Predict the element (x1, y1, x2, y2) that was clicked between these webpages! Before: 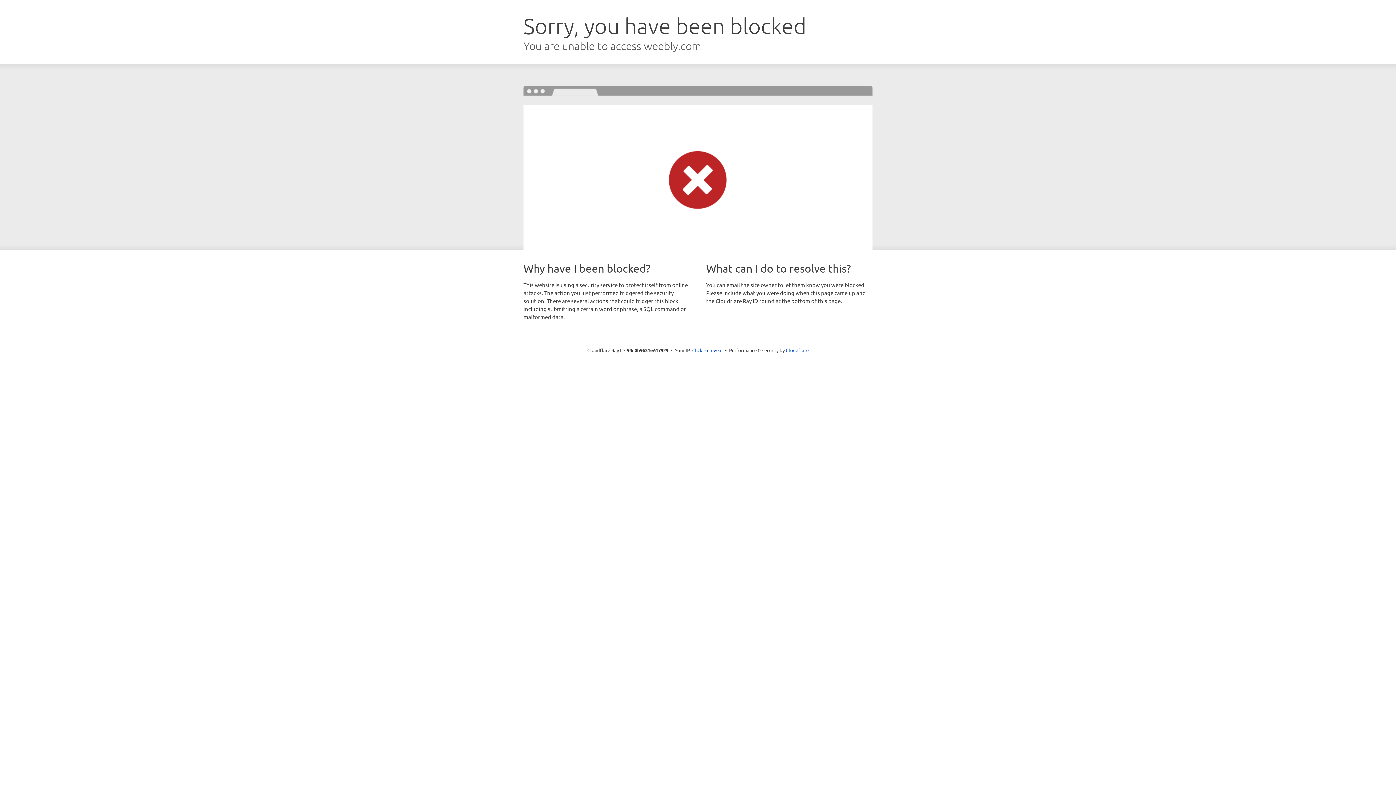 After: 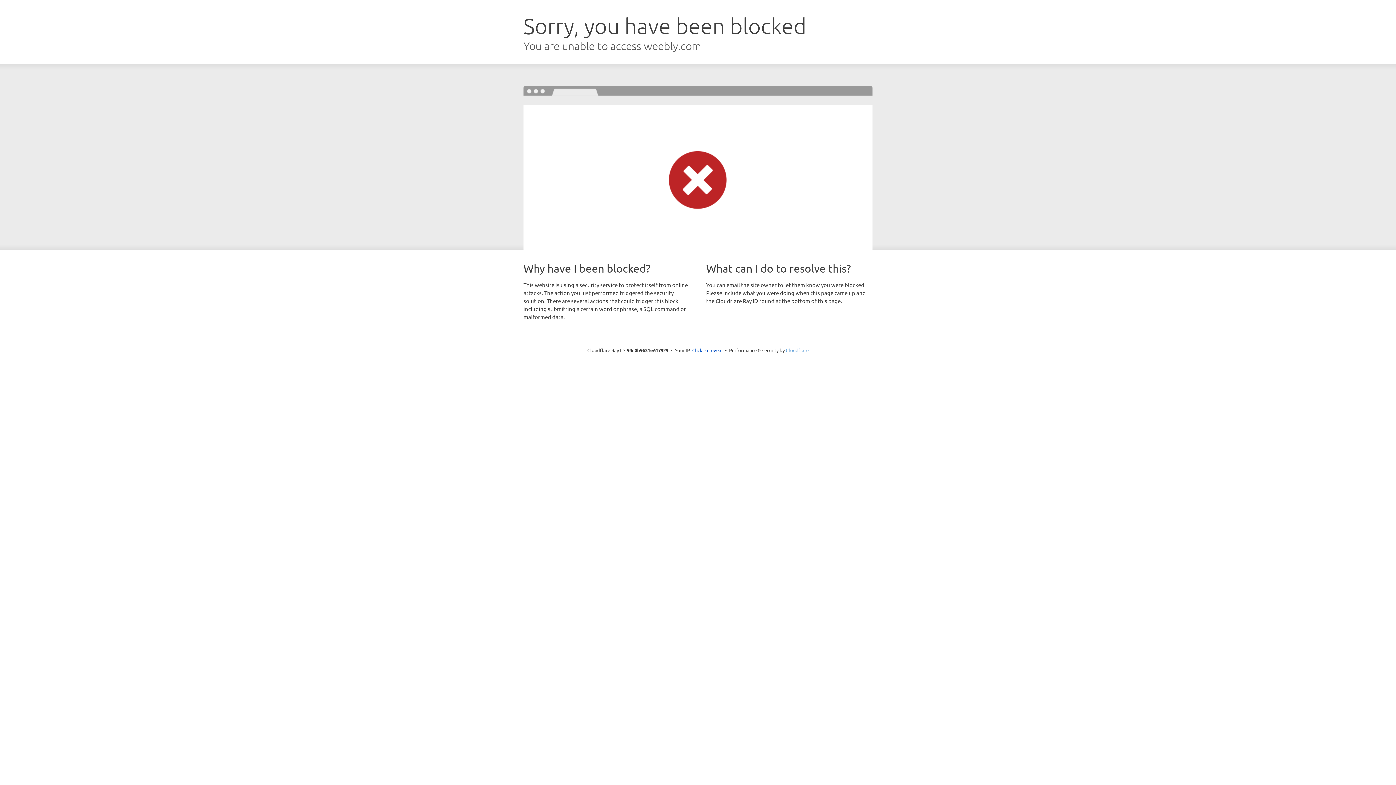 Action: label: Cloudflare bbox: (786, 347, 808, 353)